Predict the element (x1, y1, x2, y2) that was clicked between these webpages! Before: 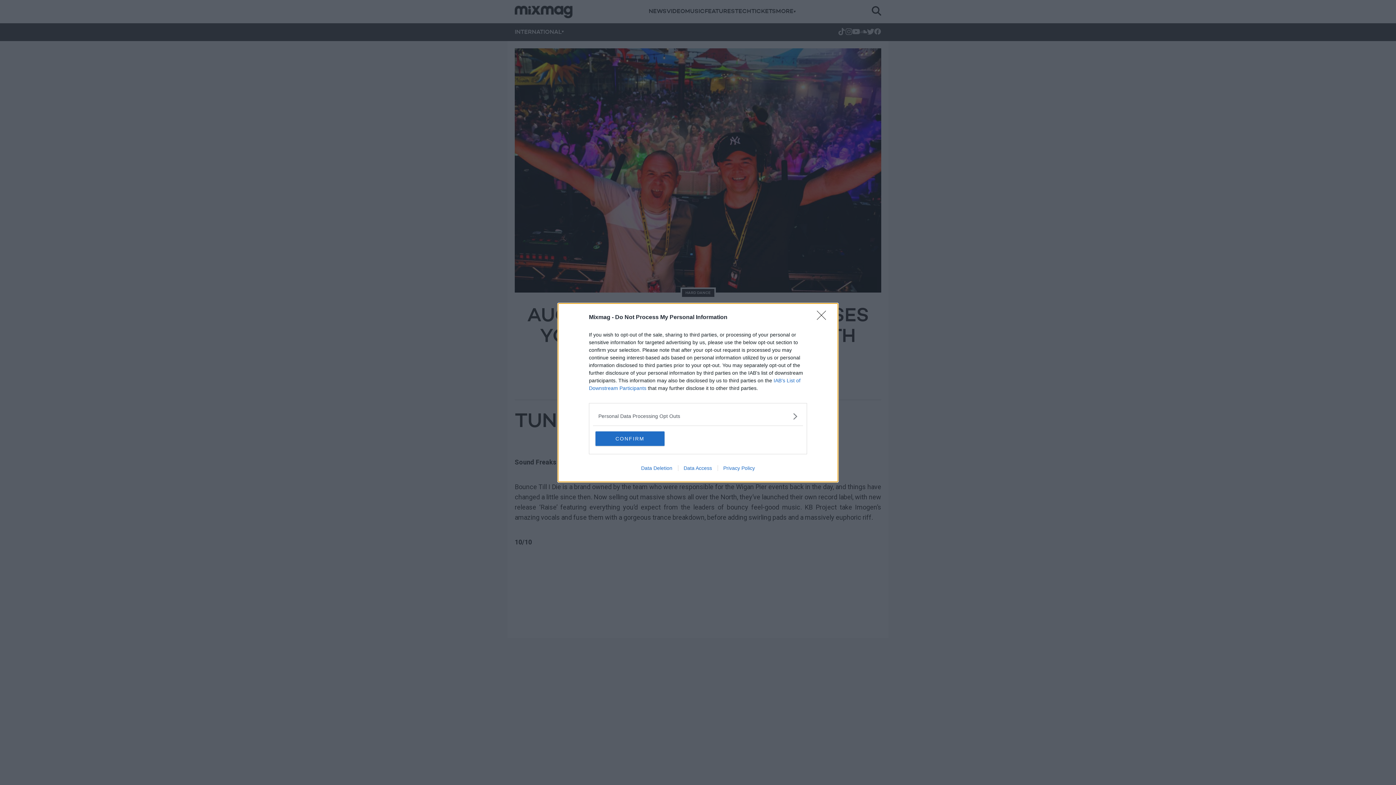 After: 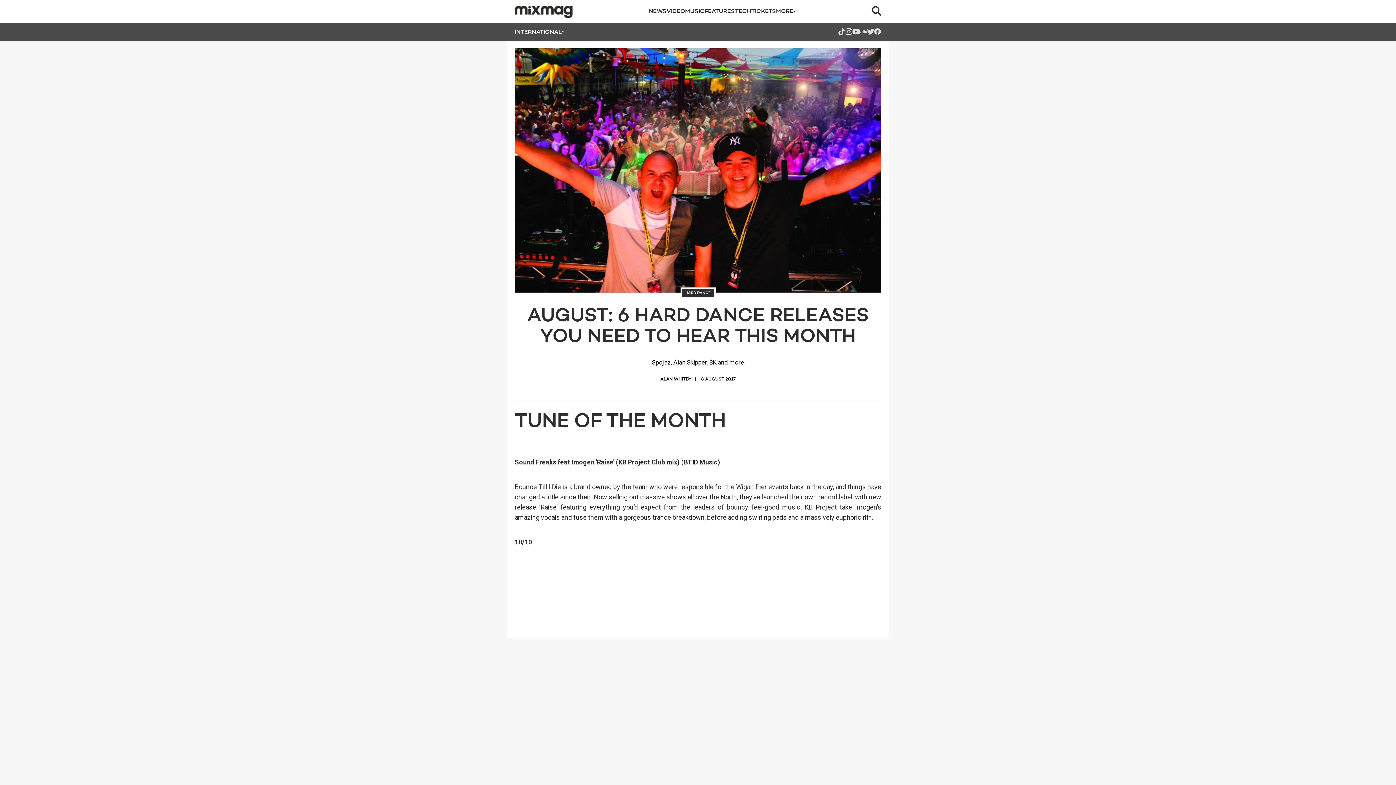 Action: label: CONFIRM bbox: (595, 431, 664, 446)